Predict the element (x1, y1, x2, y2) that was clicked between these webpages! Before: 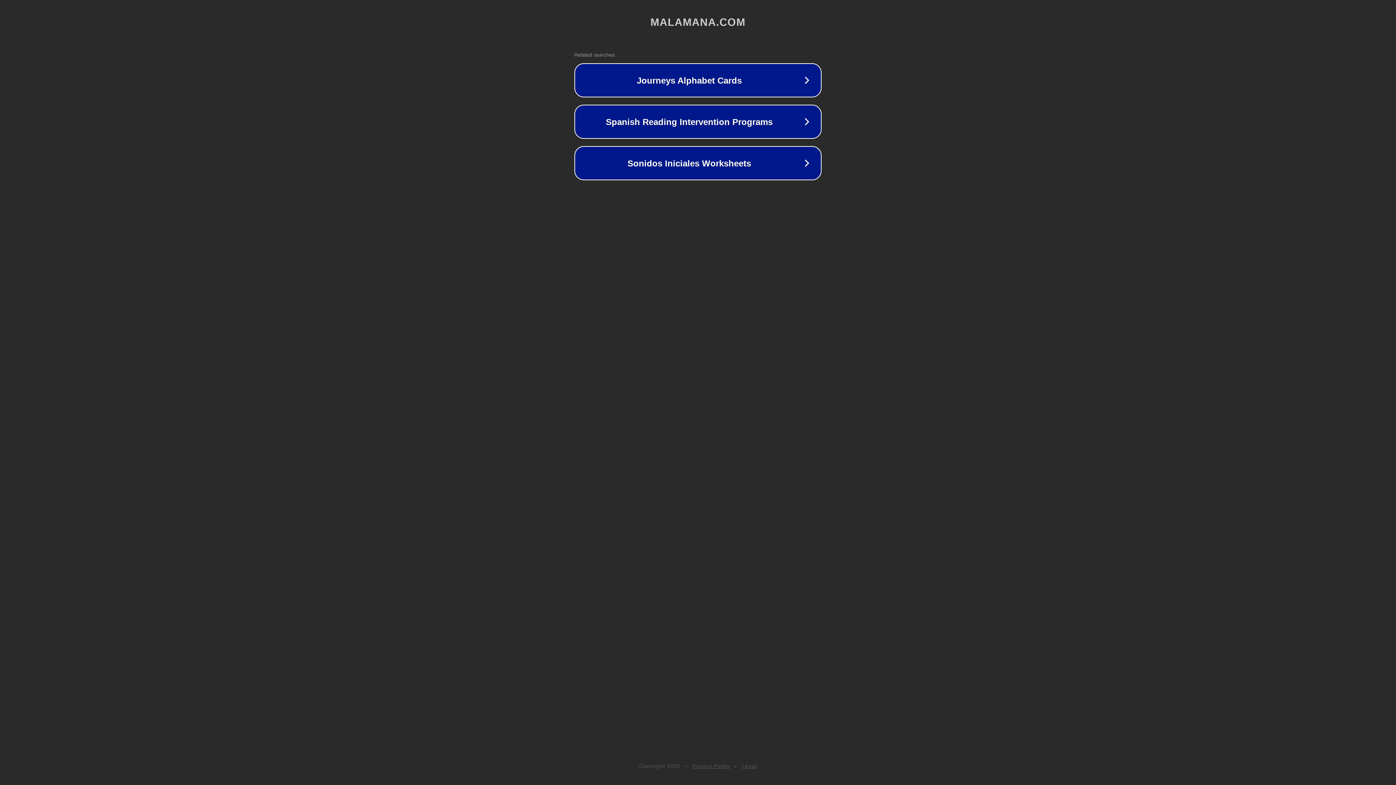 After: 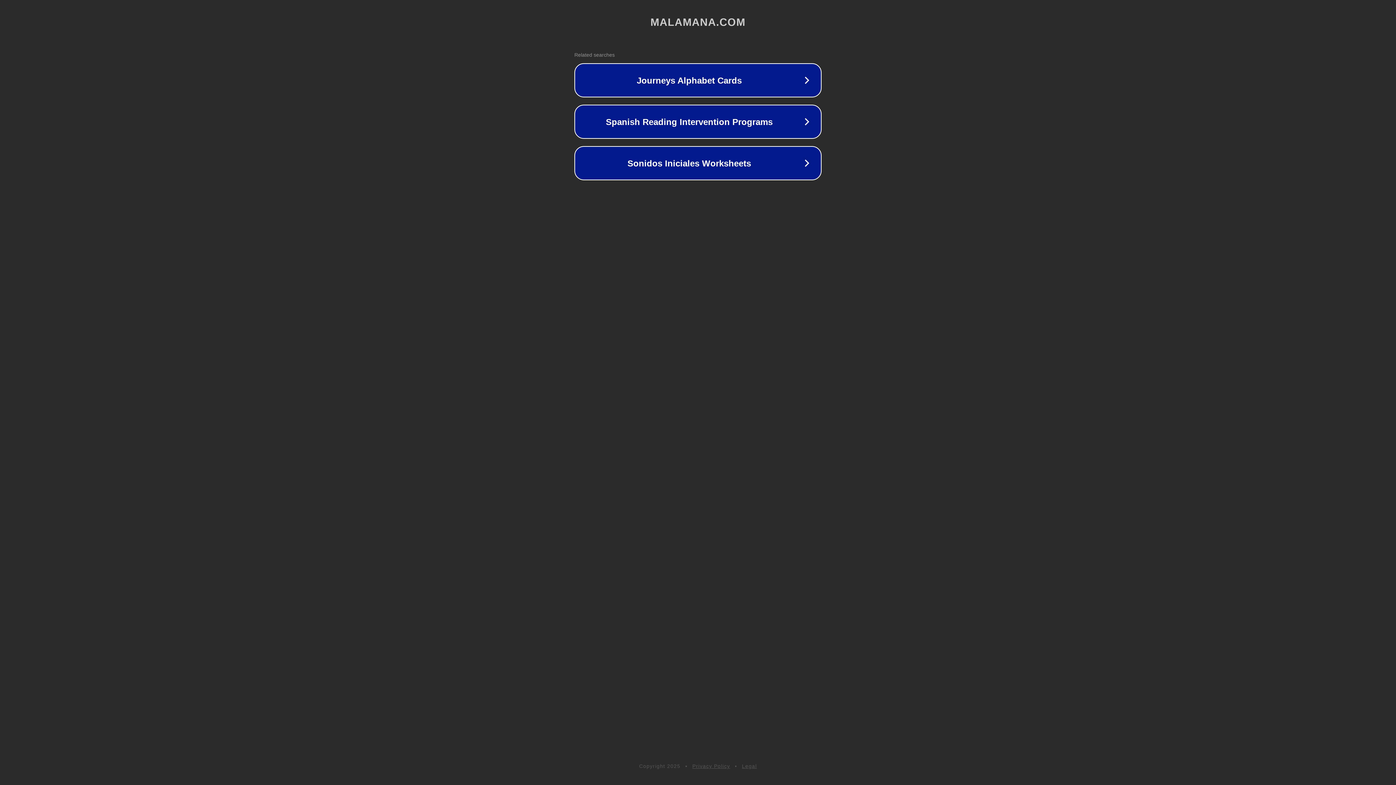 Action: label: Privacy Policy bbox: (692, 763, 730, 769)